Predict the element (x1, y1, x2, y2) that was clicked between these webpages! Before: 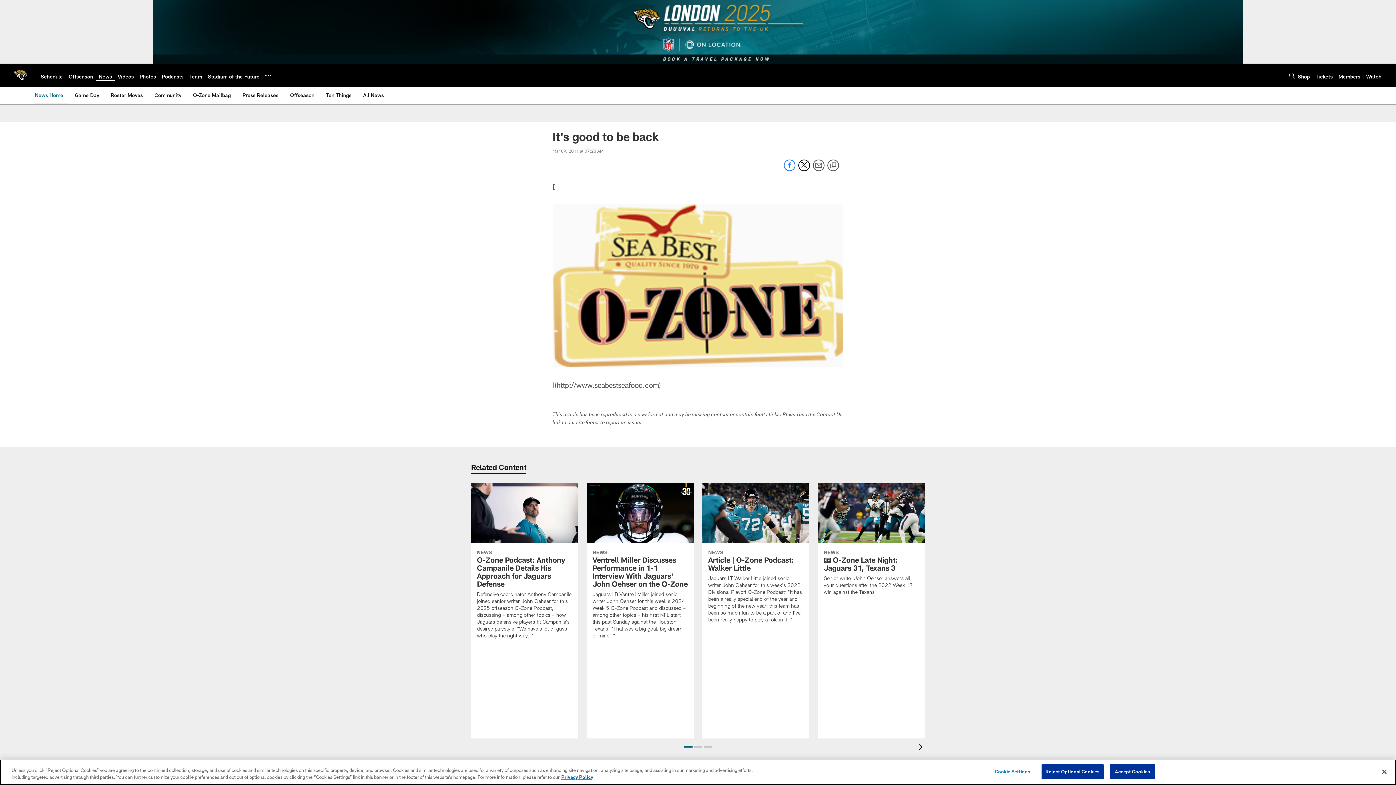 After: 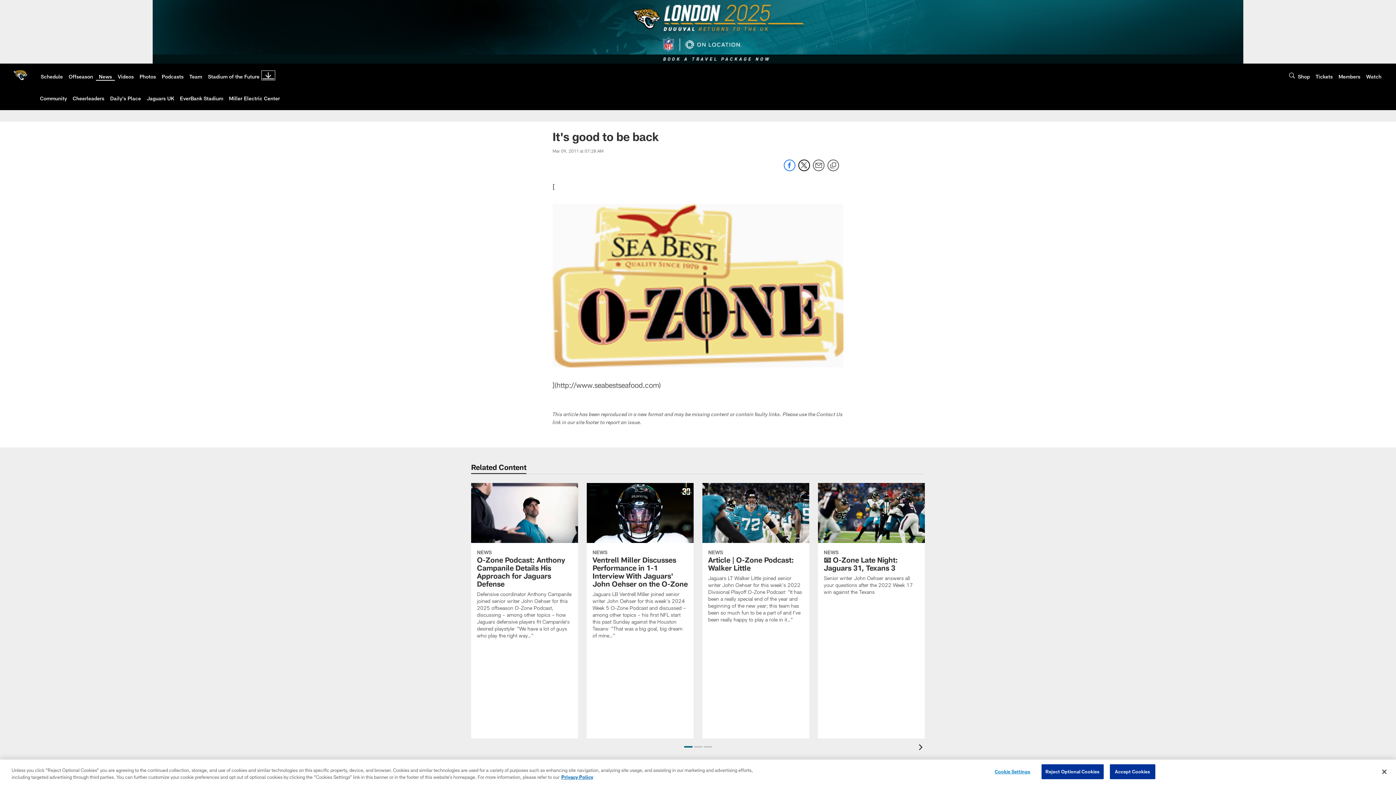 Action: bbox: (265, 72, 271, 78) label: More menu choices